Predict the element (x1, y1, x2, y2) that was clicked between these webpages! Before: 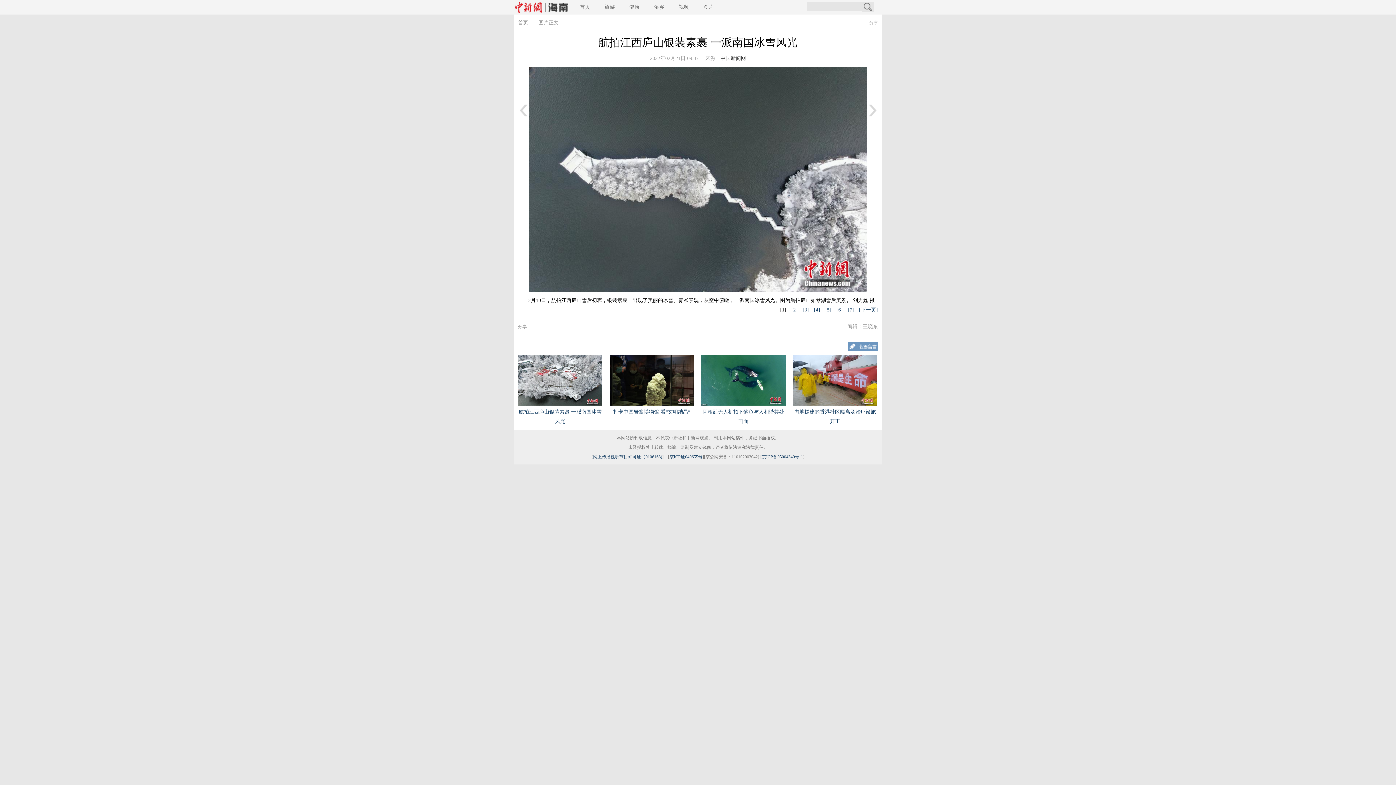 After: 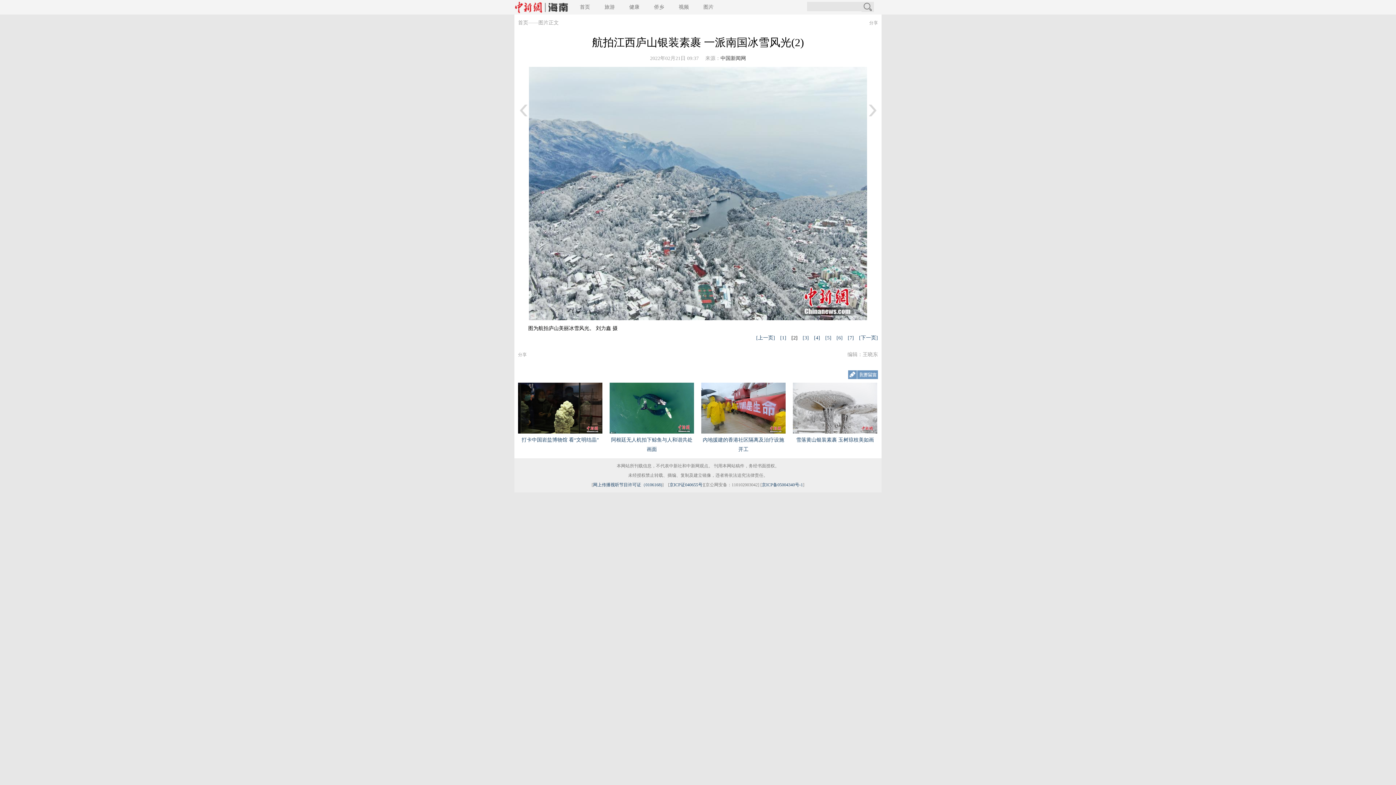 Action: bbox: (791, 307, 797, 312) label: [2]